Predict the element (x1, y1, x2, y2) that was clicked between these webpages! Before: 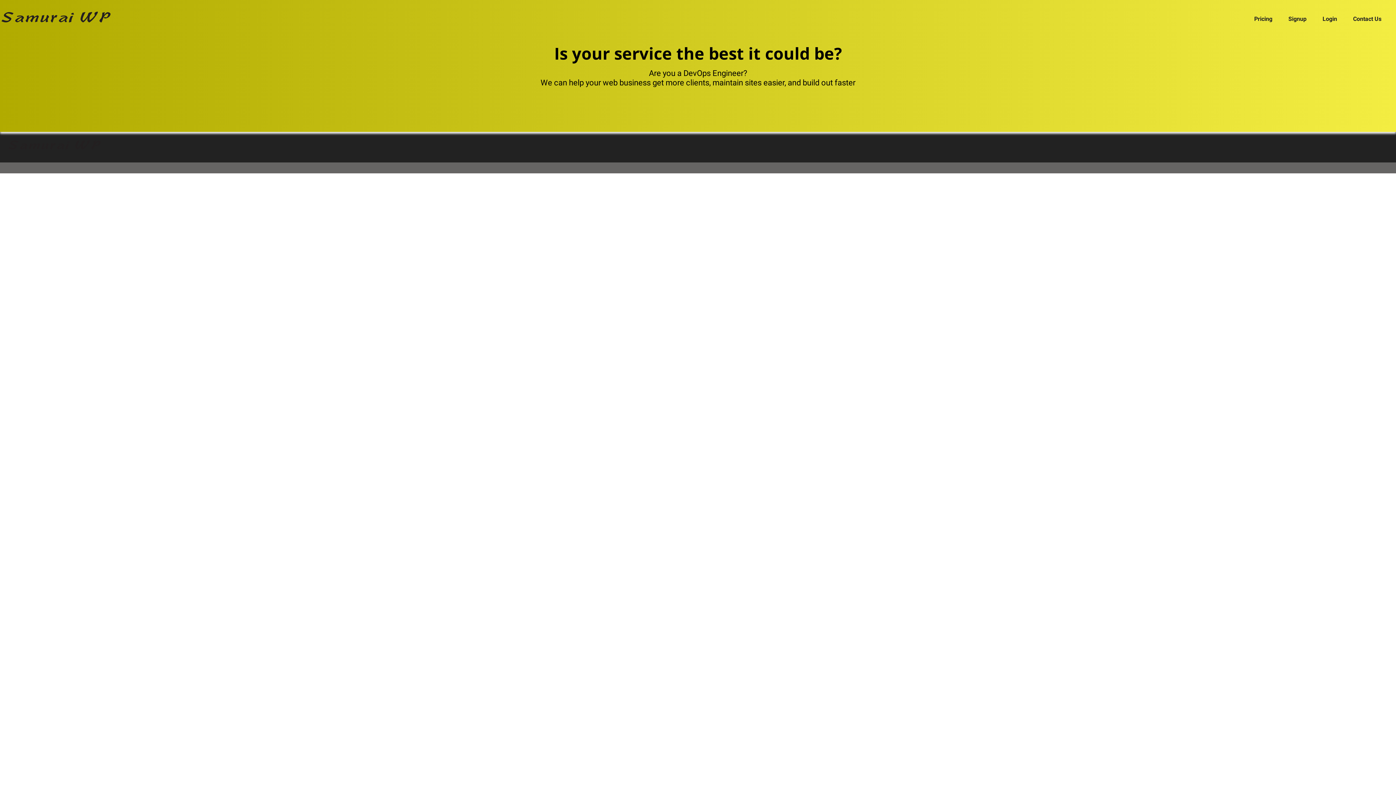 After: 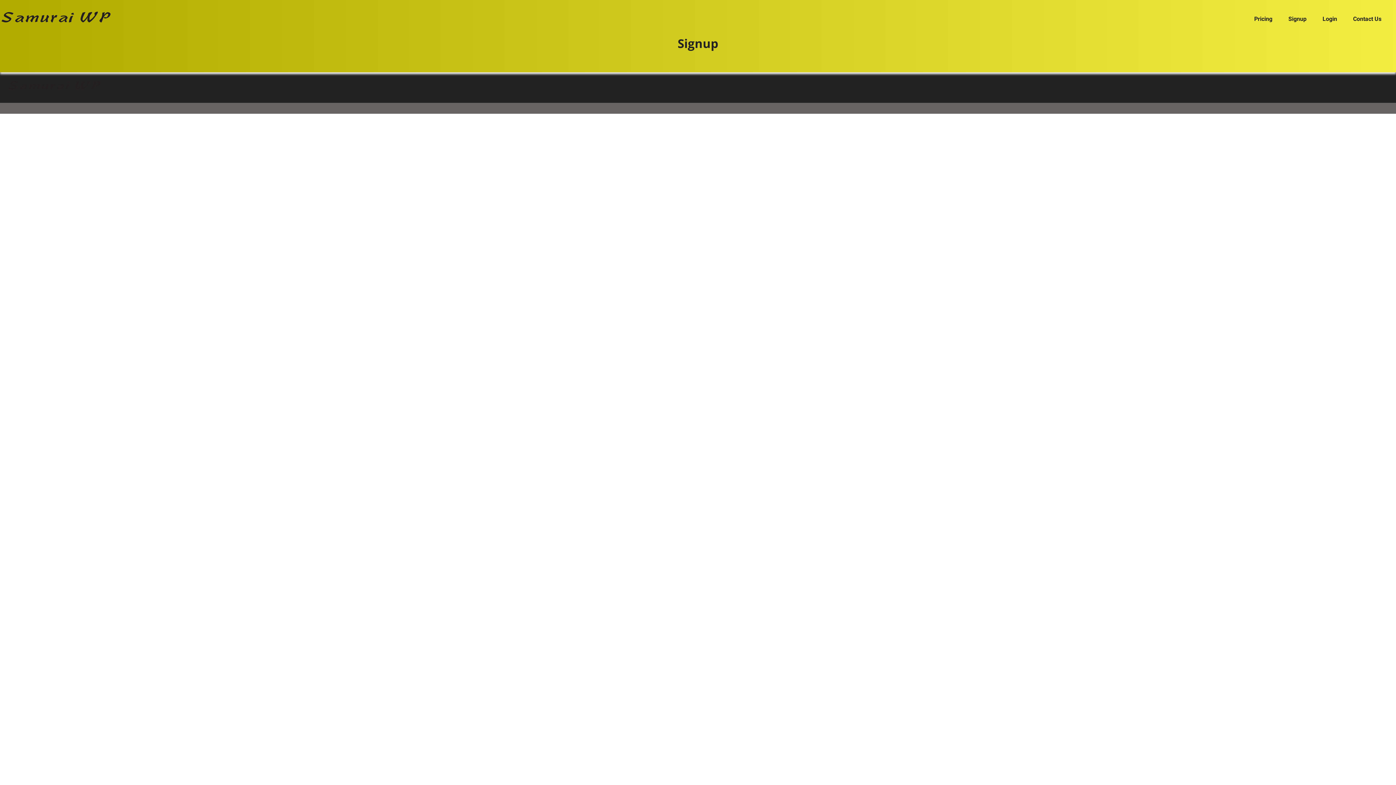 Action: label: Signup bbox: (1288, 15, 1306, 22)